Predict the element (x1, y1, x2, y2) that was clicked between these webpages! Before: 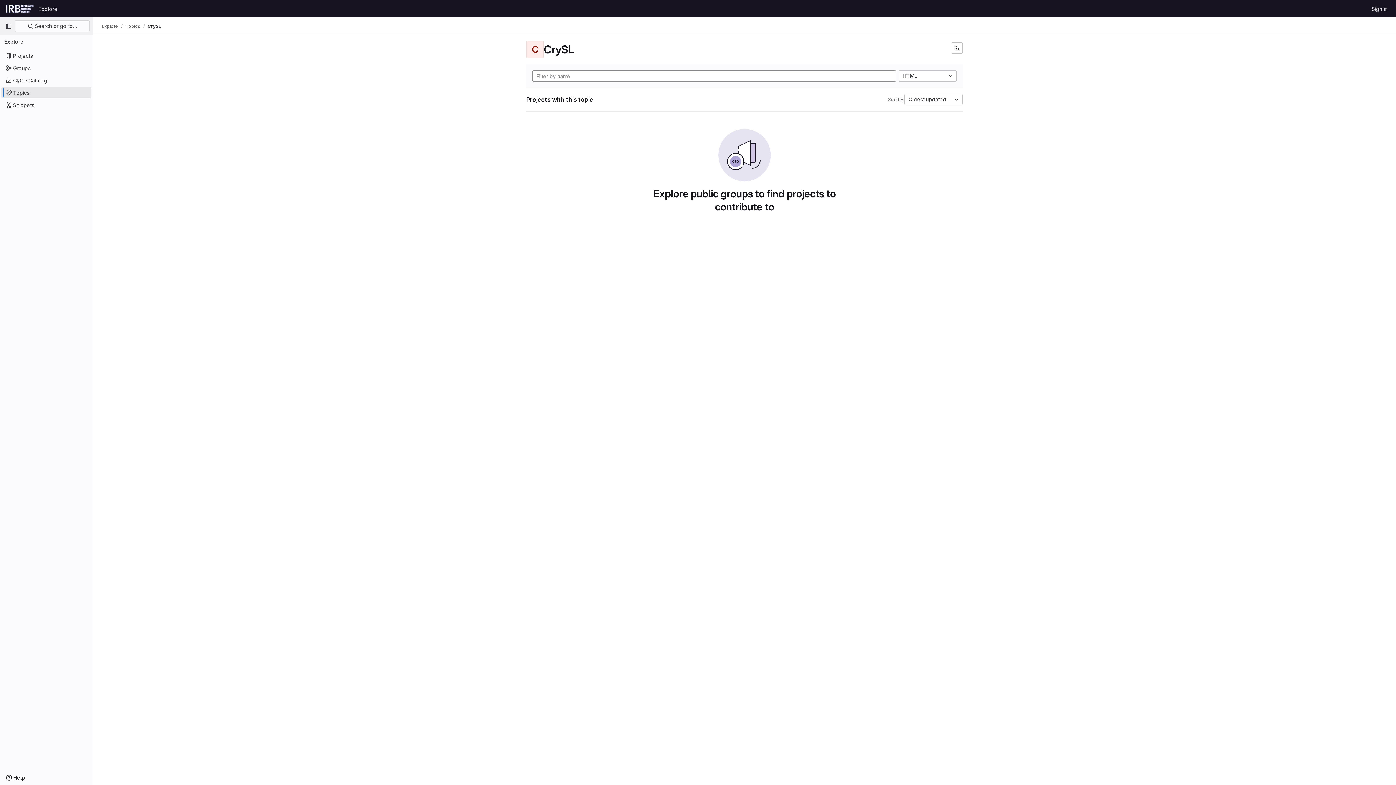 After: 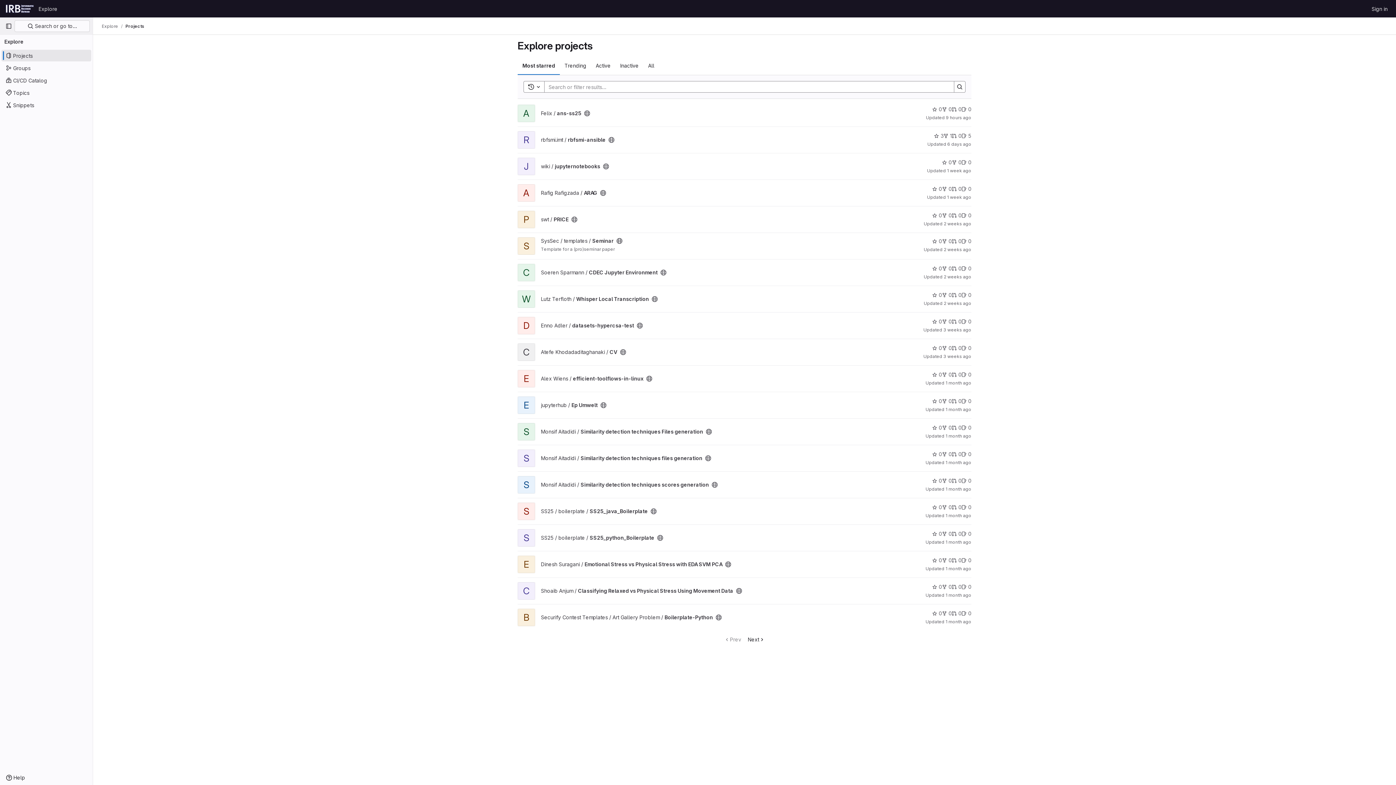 Action: label: Explore bbox: (35, 2, 60, 14)